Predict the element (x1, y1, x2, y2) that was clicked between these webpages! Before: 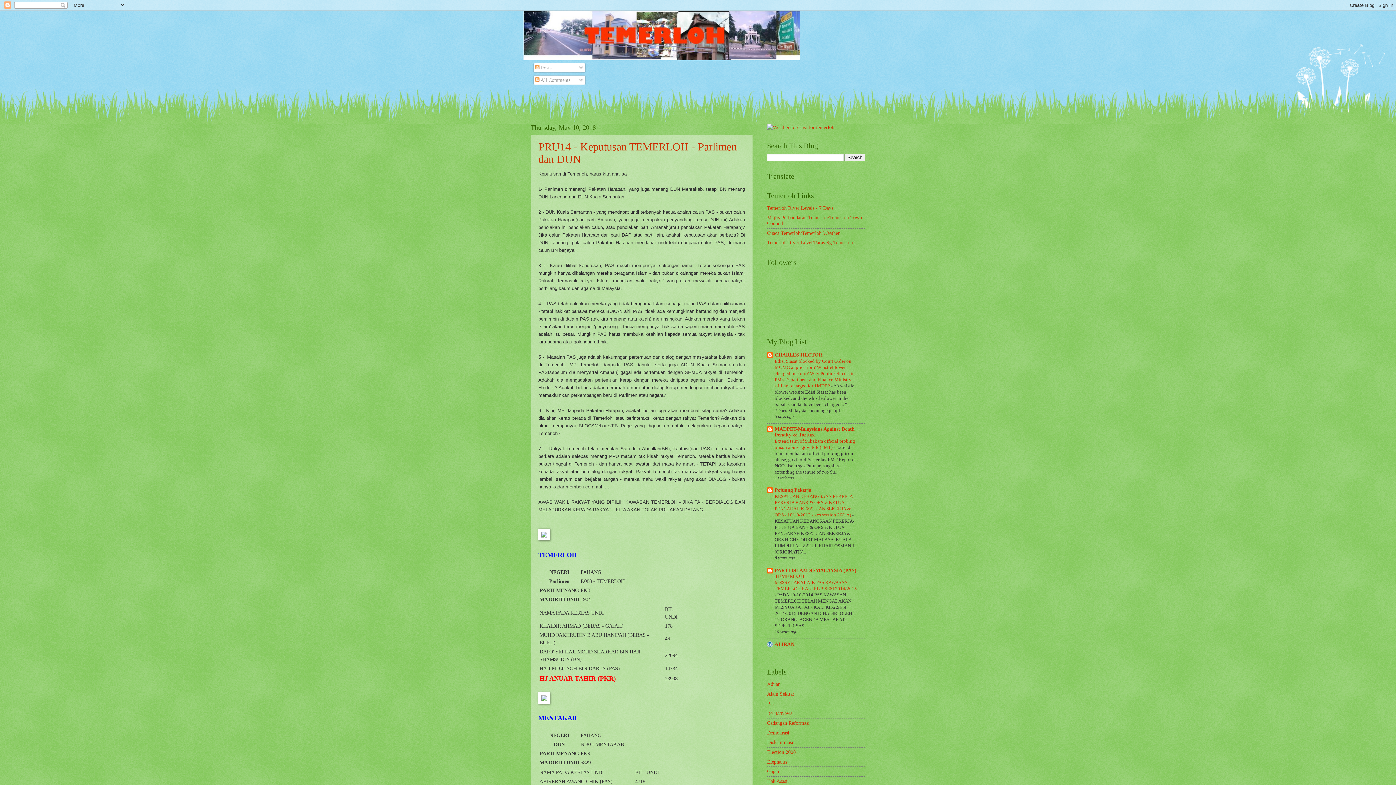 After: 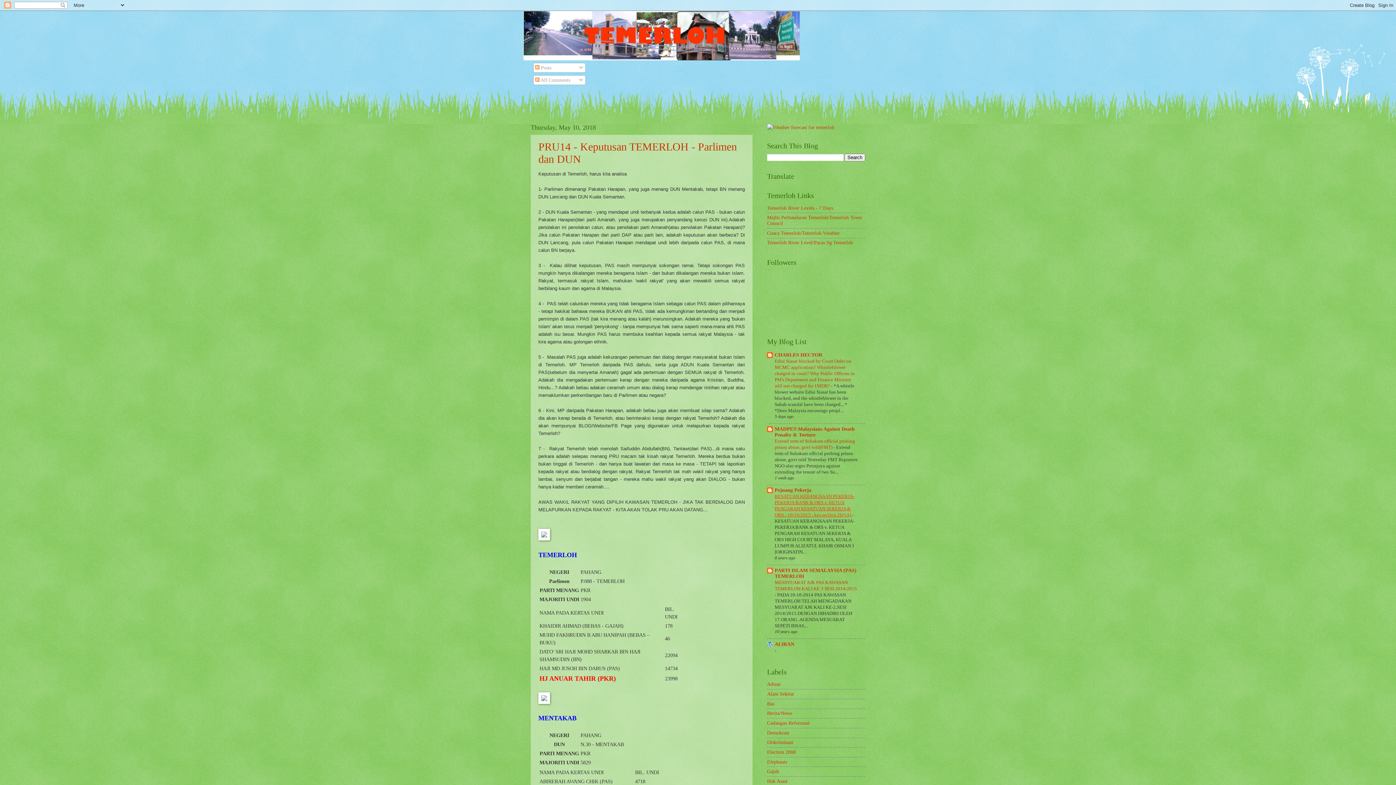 Action: bbox: (774, 493, 854, 517) label: KESATUAN KEBANGSAAN PEKERJA-PEKERJA BANK & ORS v. KETUA PENGARAH KESATUAN SEKERJA & ORS - 10/10/2013 - kes section 26(1A) 